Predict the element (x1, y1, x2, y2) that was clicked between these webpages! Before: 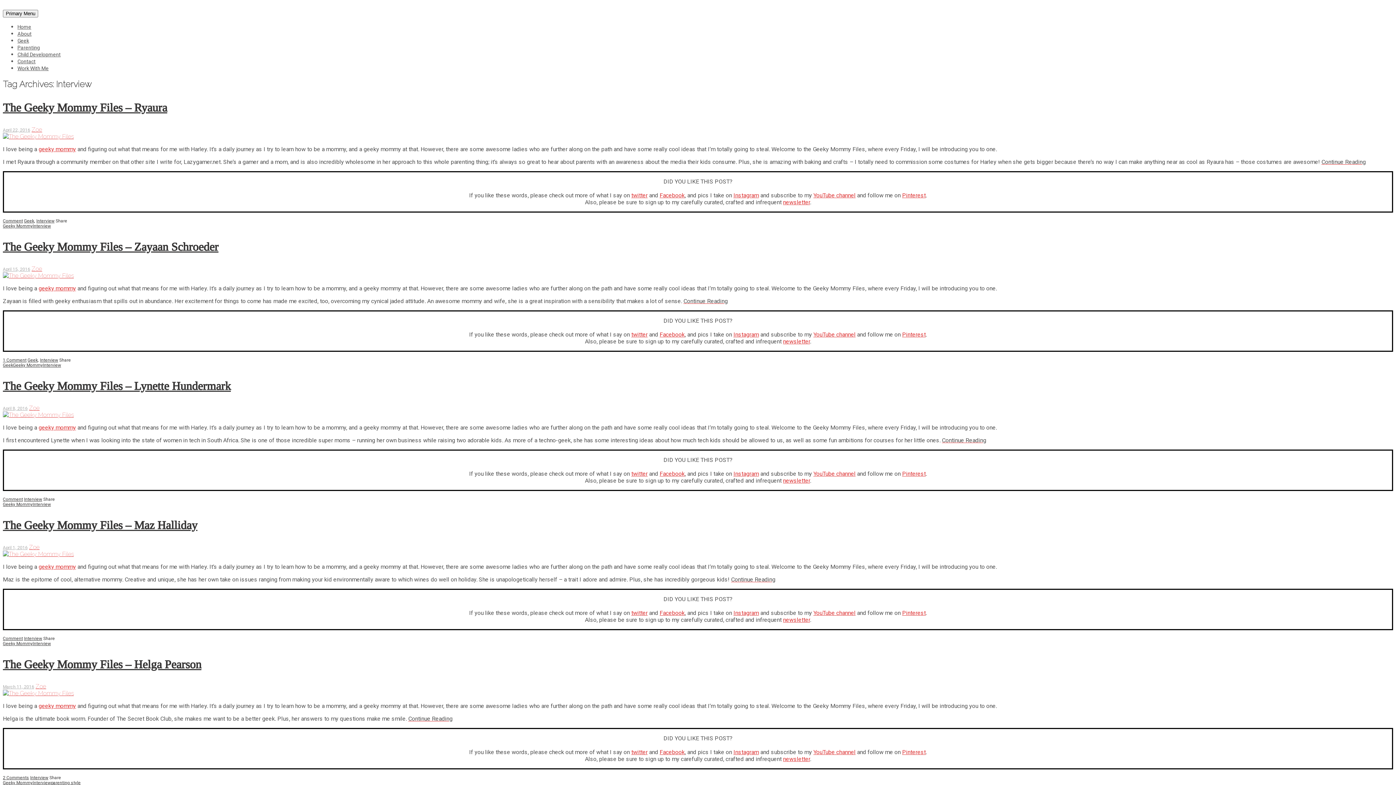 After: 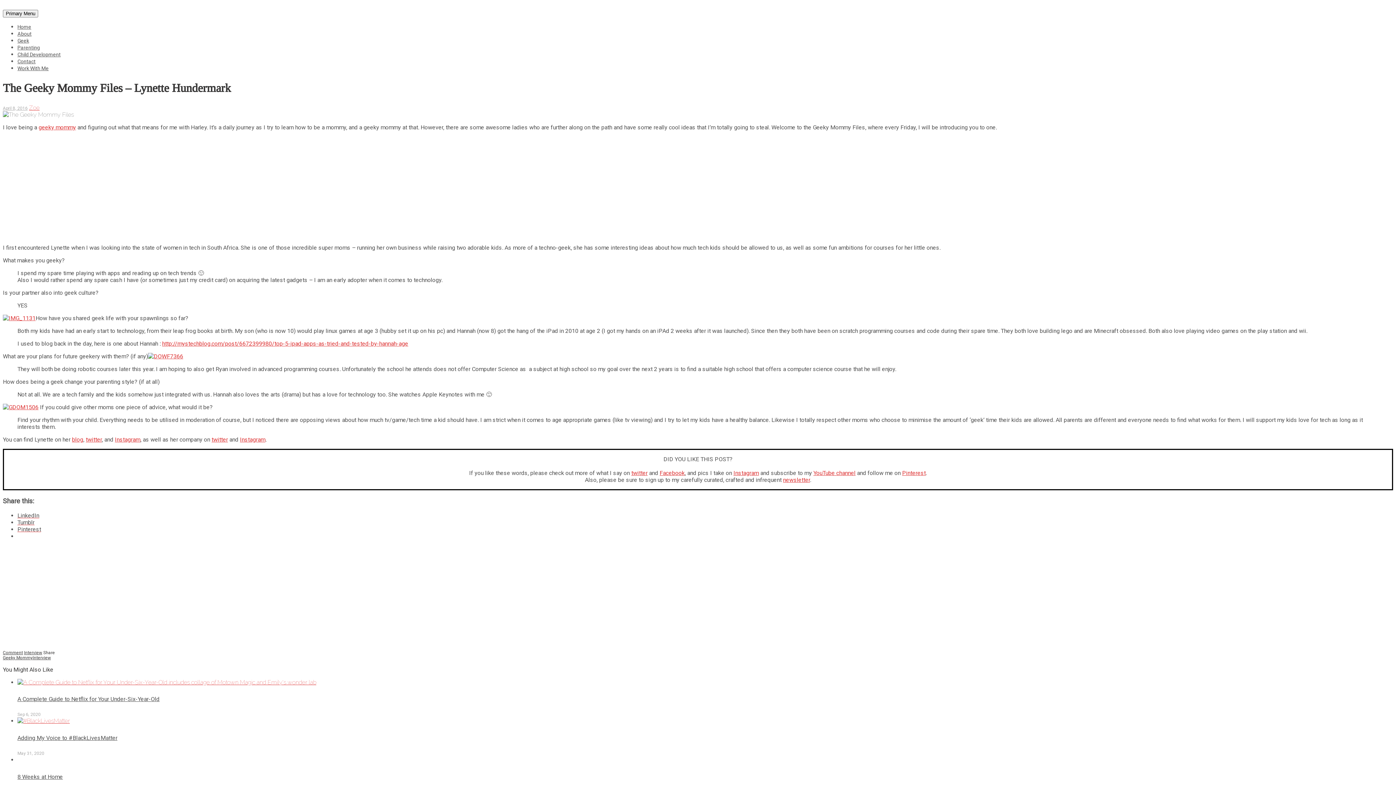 Action: bbox: (2, 379, 230, 392) label: The Geeky Mommy Files – Lynette Hundermark